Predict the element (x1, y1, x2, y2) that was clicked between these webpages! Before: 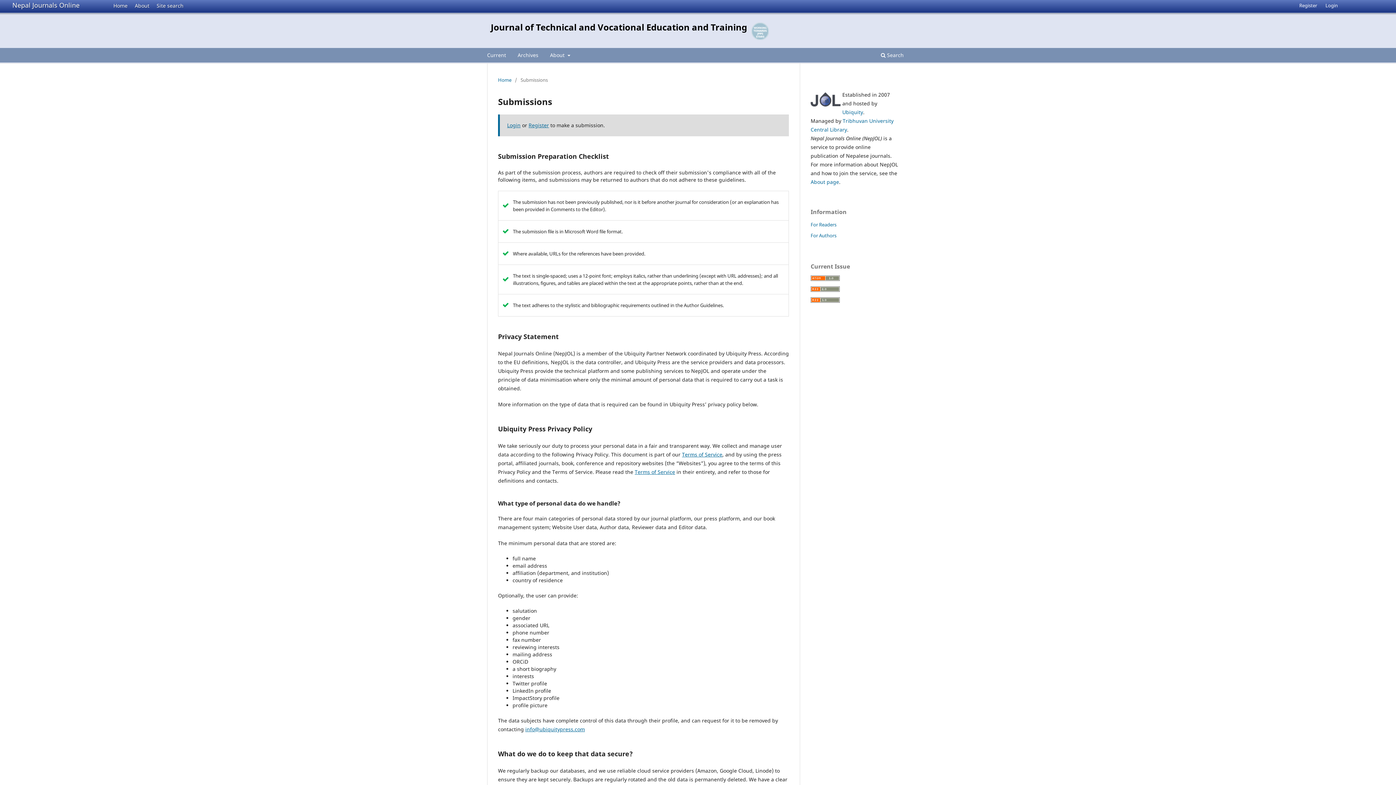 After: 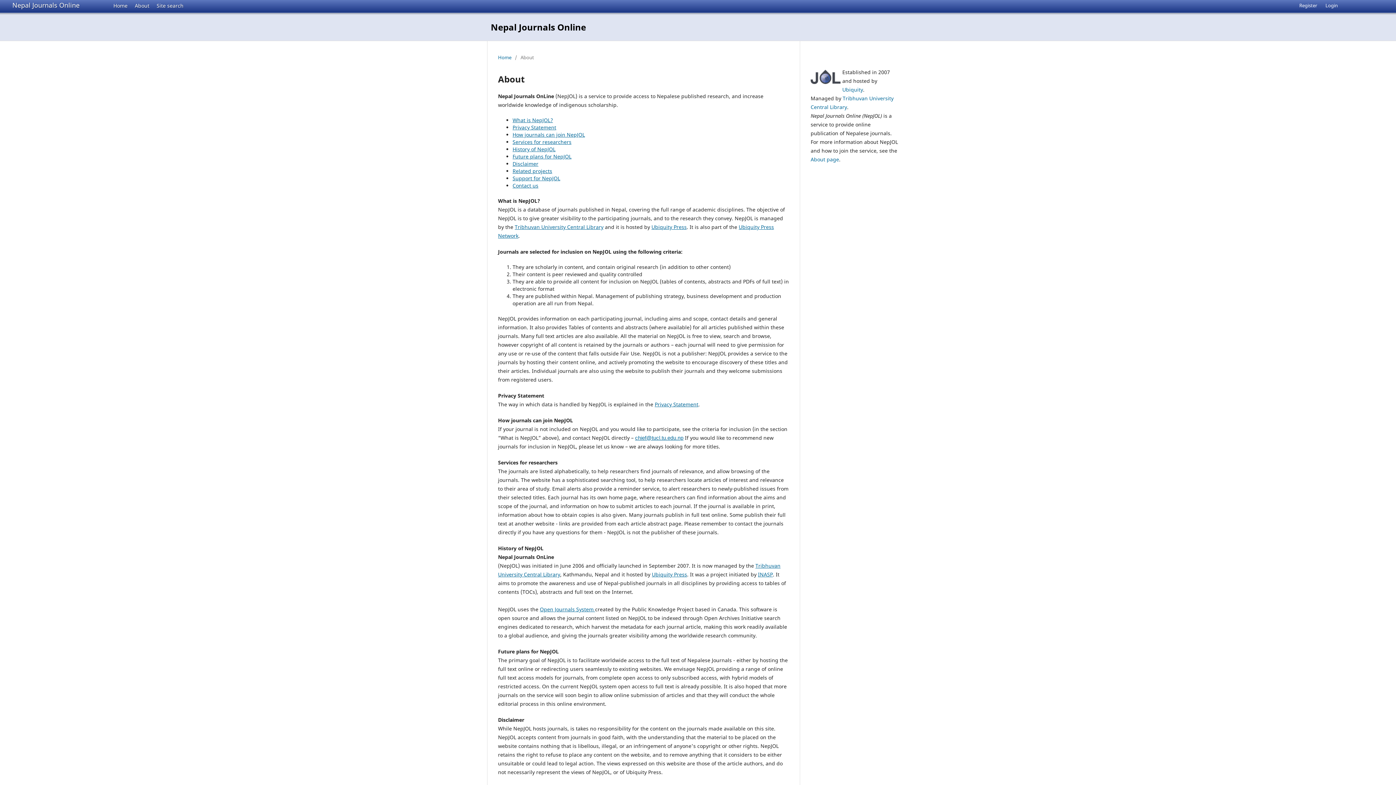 Action: bbox: (129, 0, 150, 10) label: About